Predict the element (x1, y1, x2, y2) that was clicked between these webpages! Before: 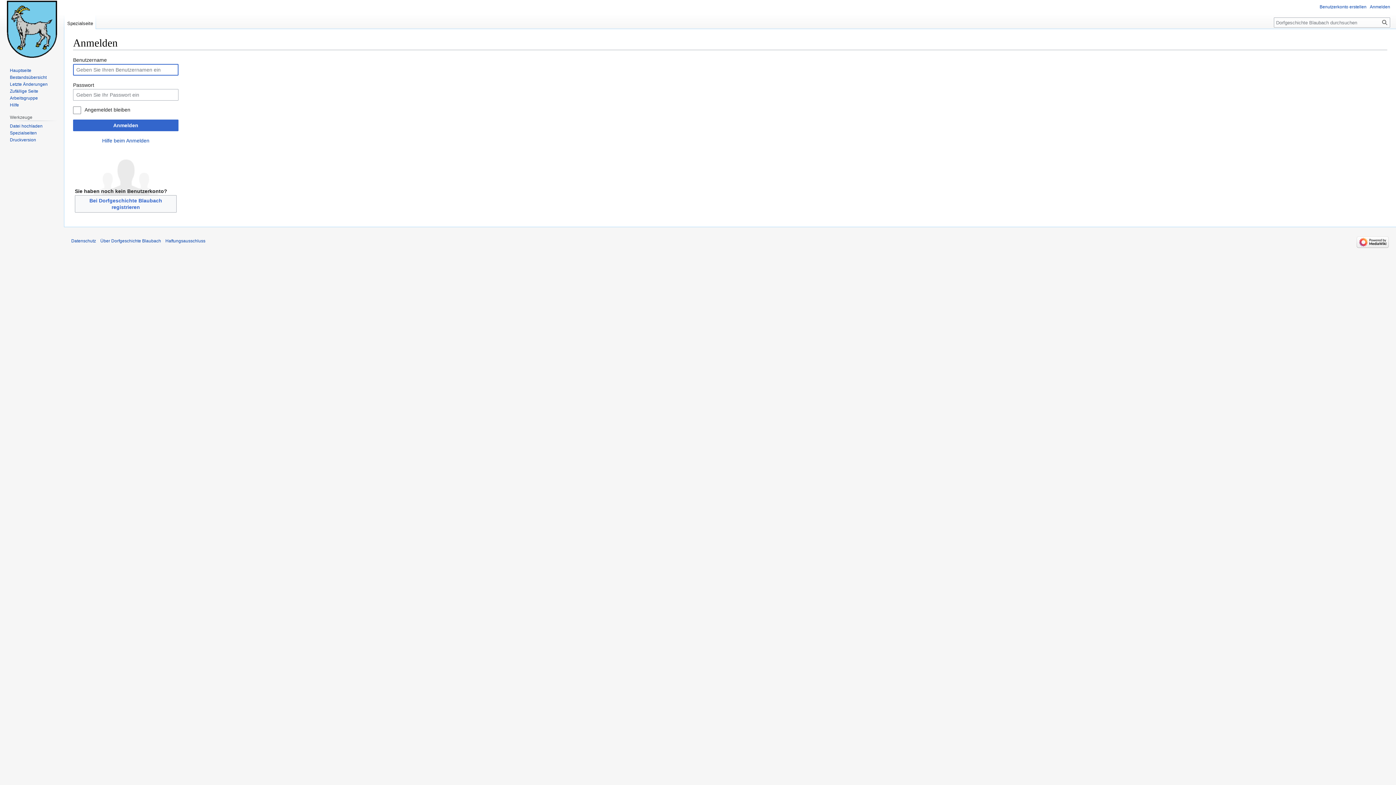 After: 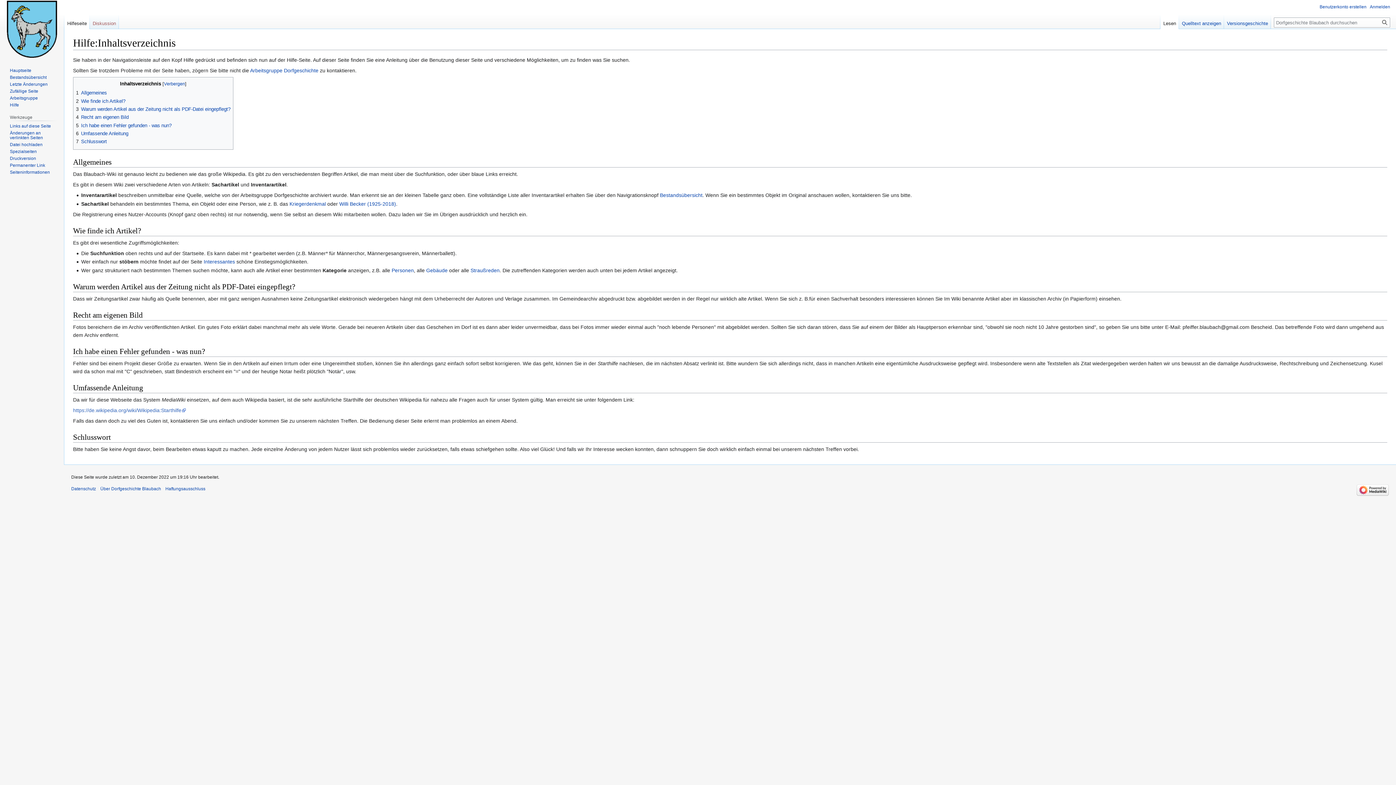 Action: label: Hilfe bbox: (9, 102, 18, 107)